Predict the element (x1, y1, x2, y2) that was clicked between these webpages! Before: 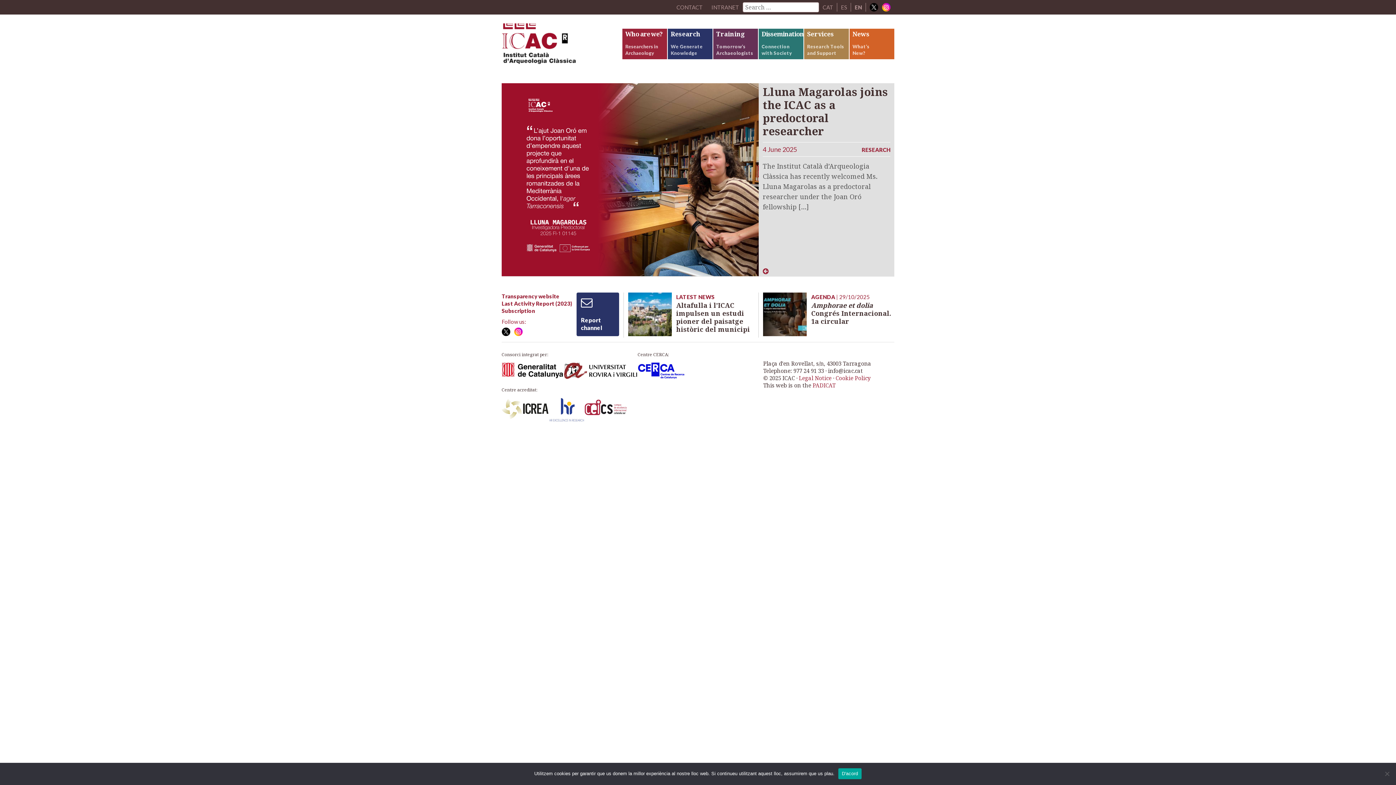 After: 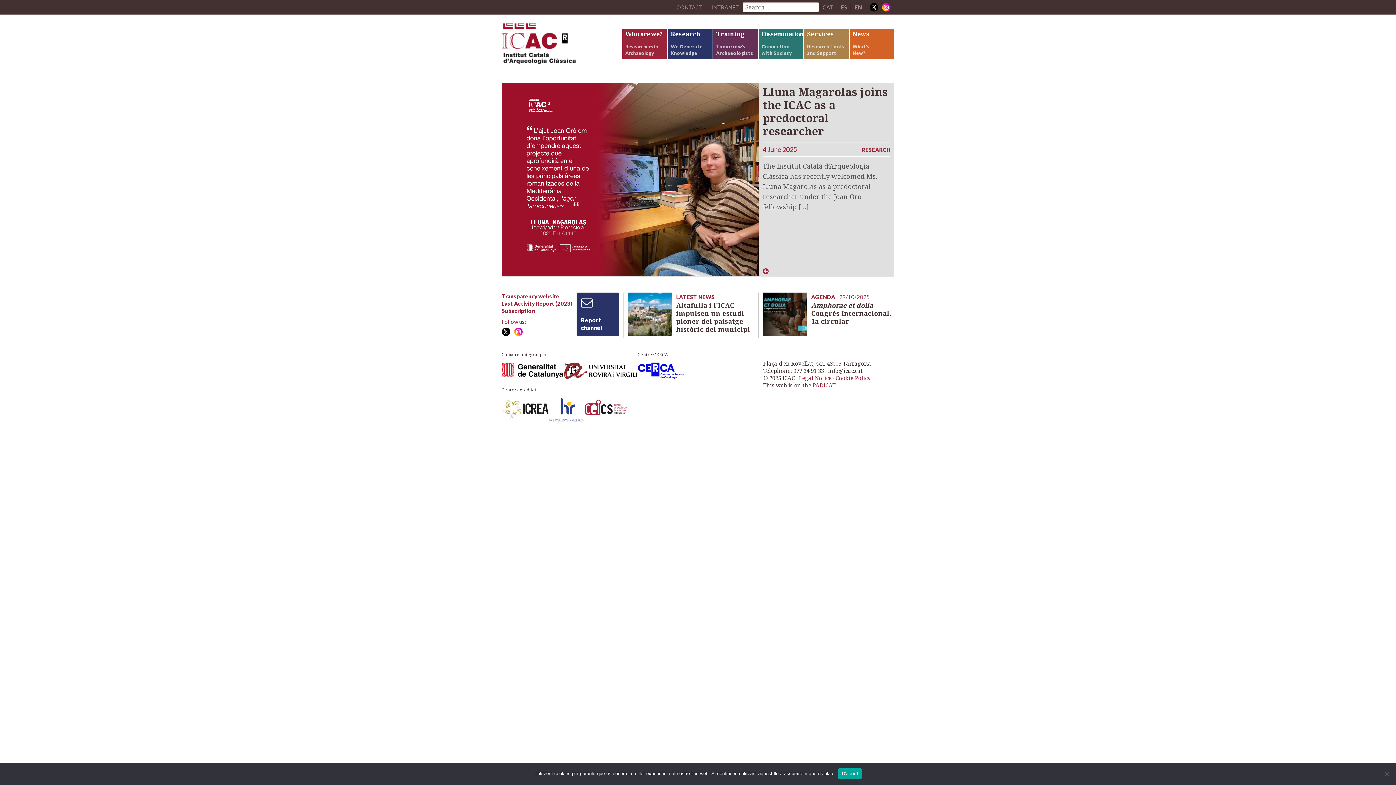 Action: bbox: (501, 300, 572, 306) label: Last Activity Report (2023)